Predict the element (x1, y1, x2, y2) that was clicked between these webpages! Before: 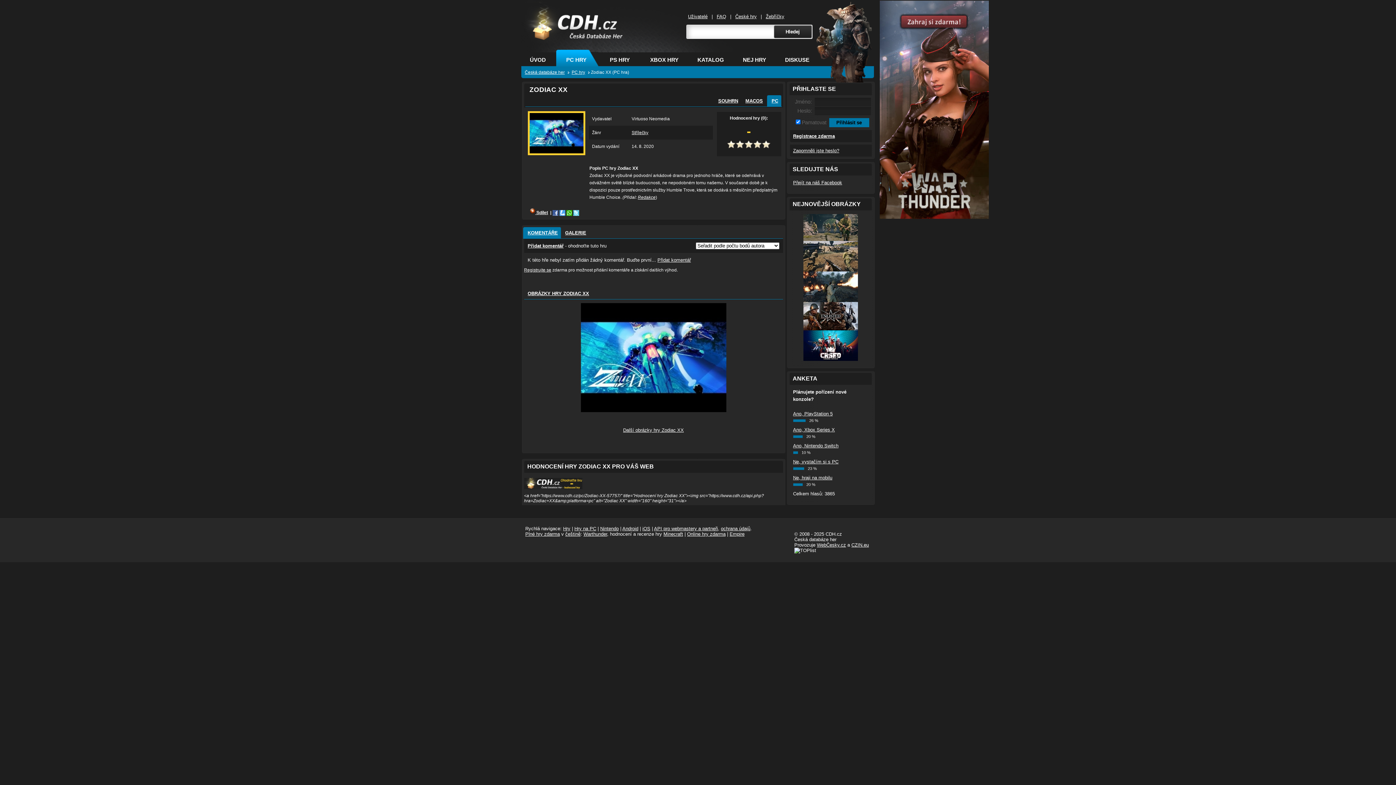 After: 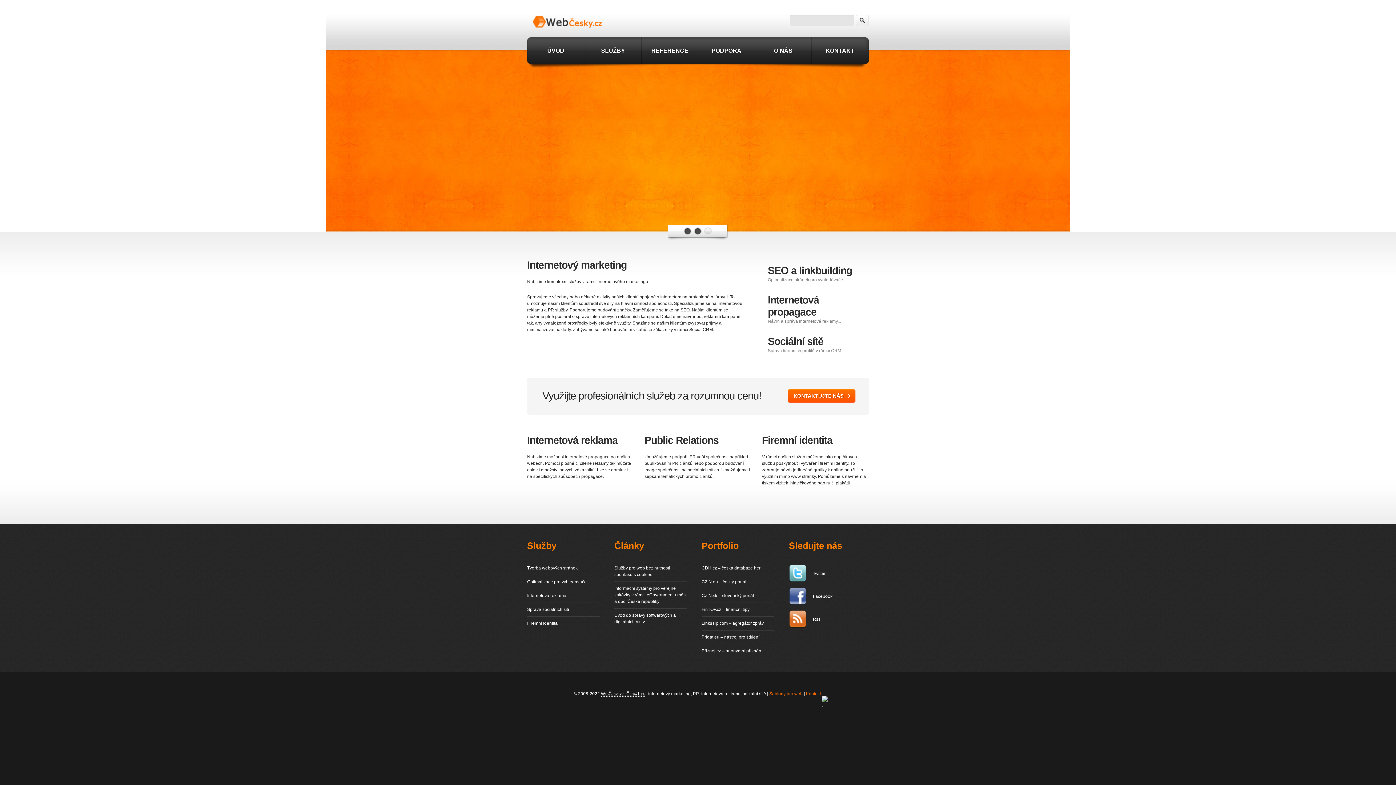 Action: label: WebČesky.cz bbox: (817, 542, 846, 548)